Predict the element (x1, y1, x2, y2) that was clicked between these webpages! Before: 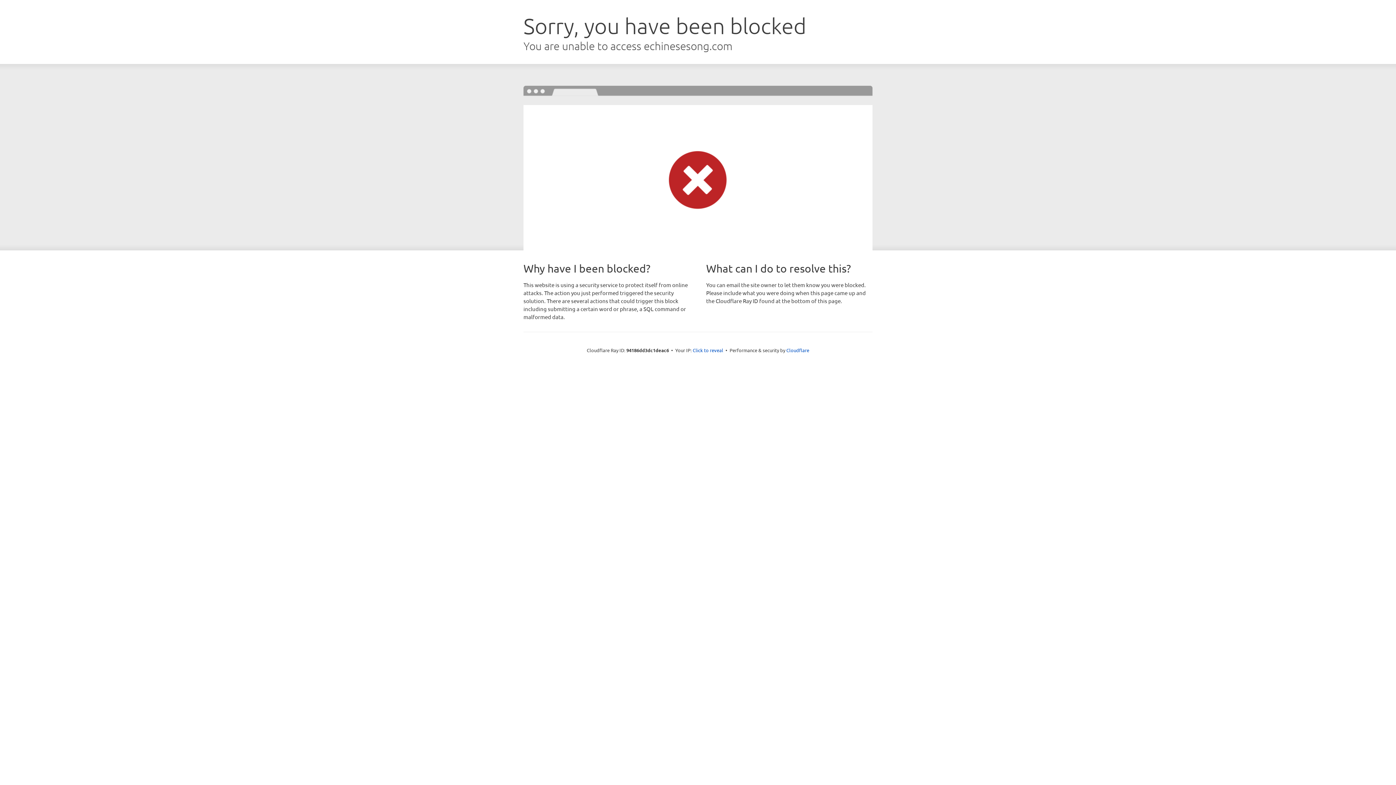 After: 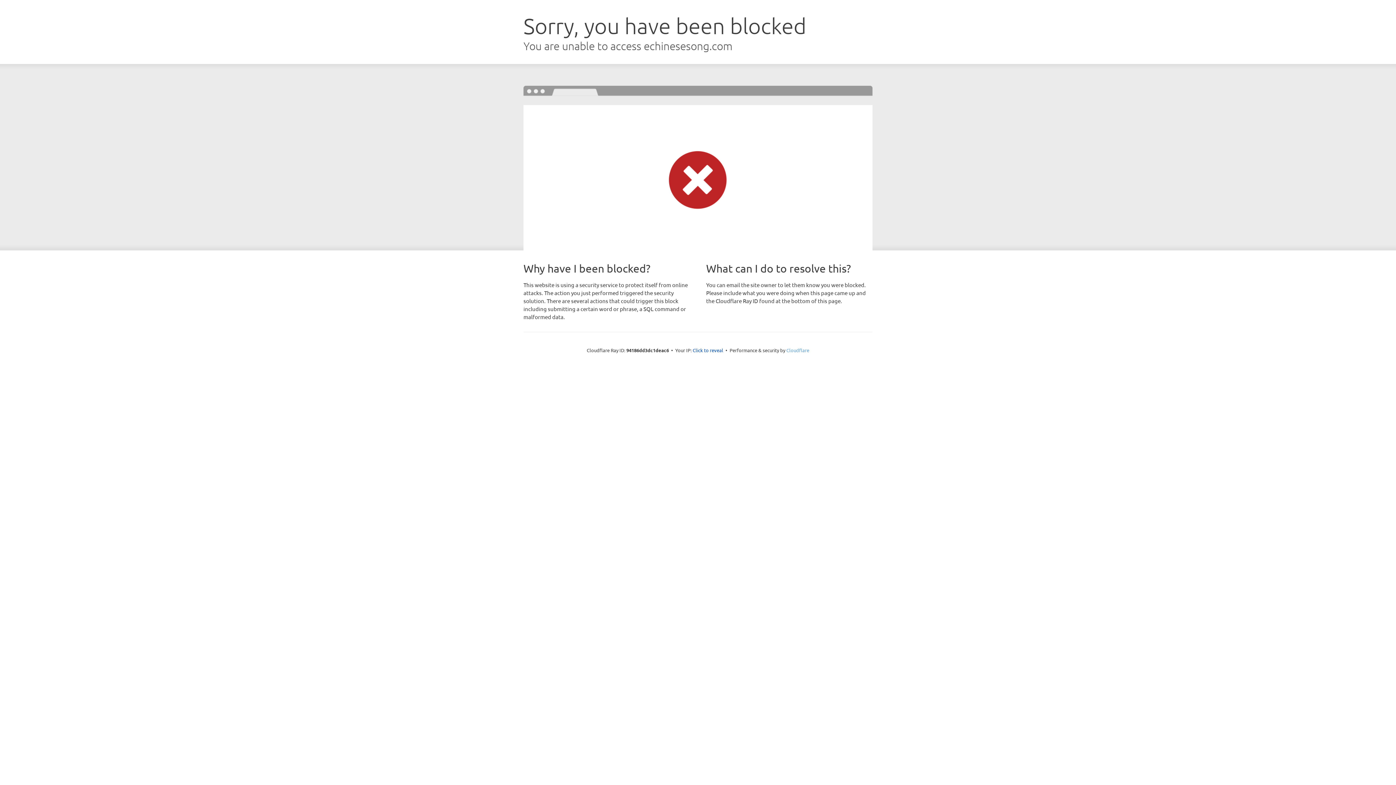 Action: label: Cloudflare bbox: (786, 347, 809, 353)